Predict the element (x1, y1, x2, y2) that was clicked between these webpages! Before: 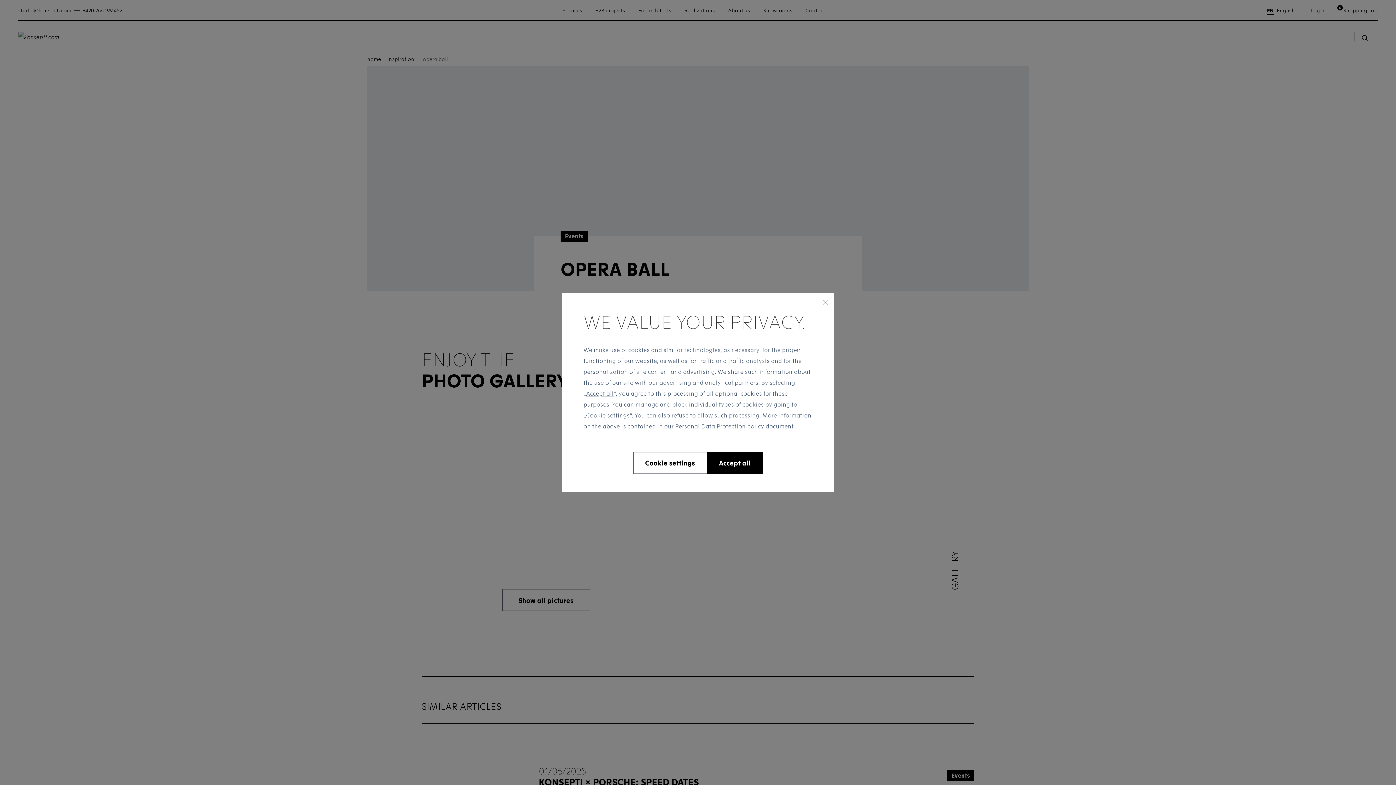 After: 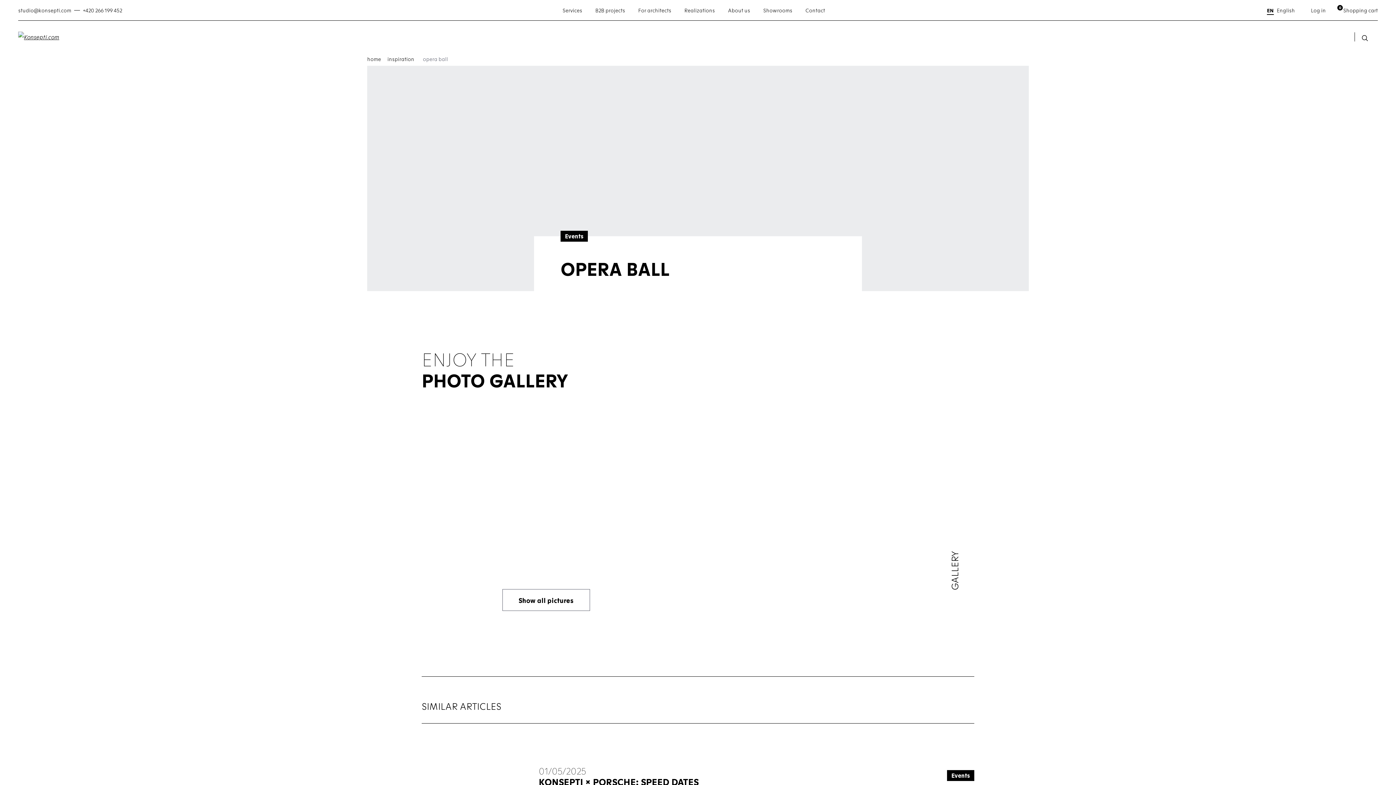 Action: label: Close bbox: (821, 298, 829, 306)